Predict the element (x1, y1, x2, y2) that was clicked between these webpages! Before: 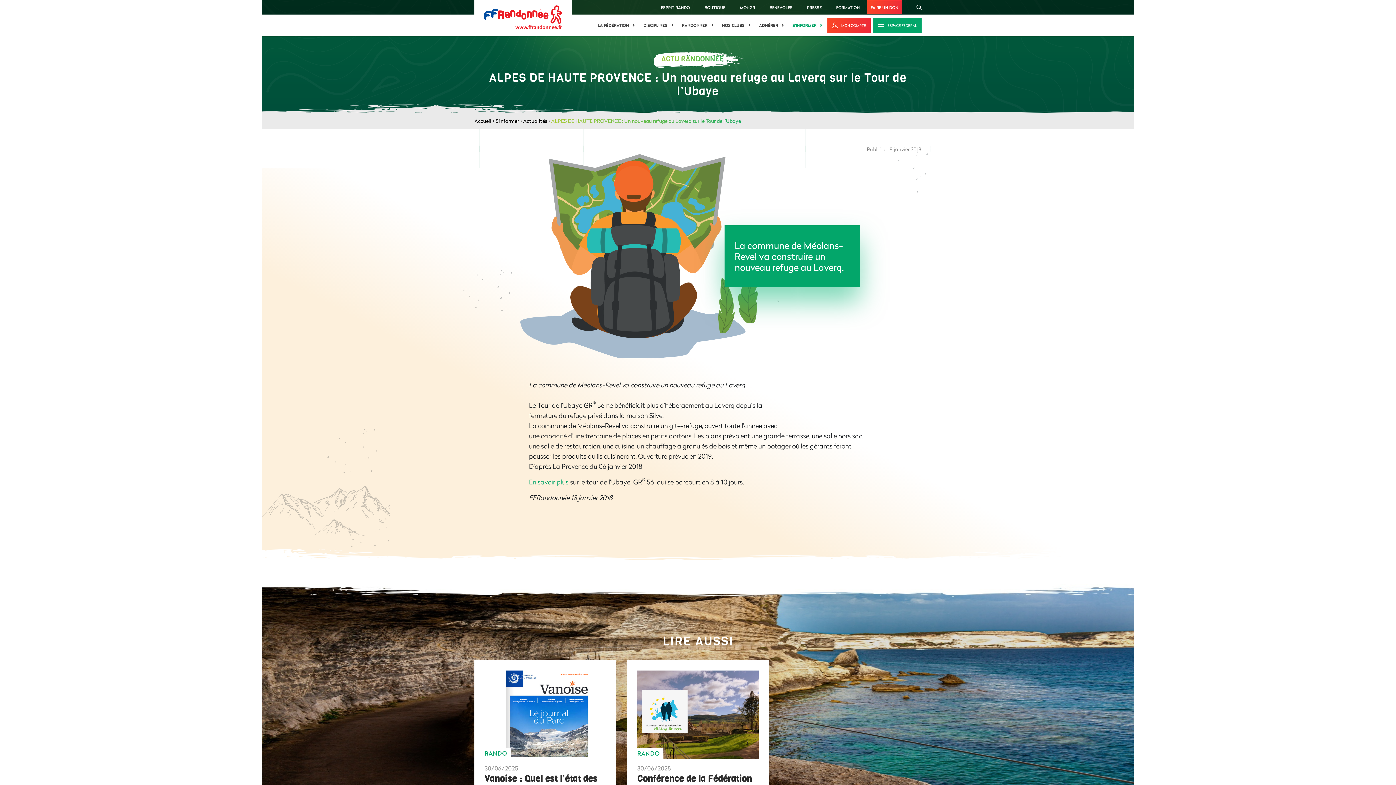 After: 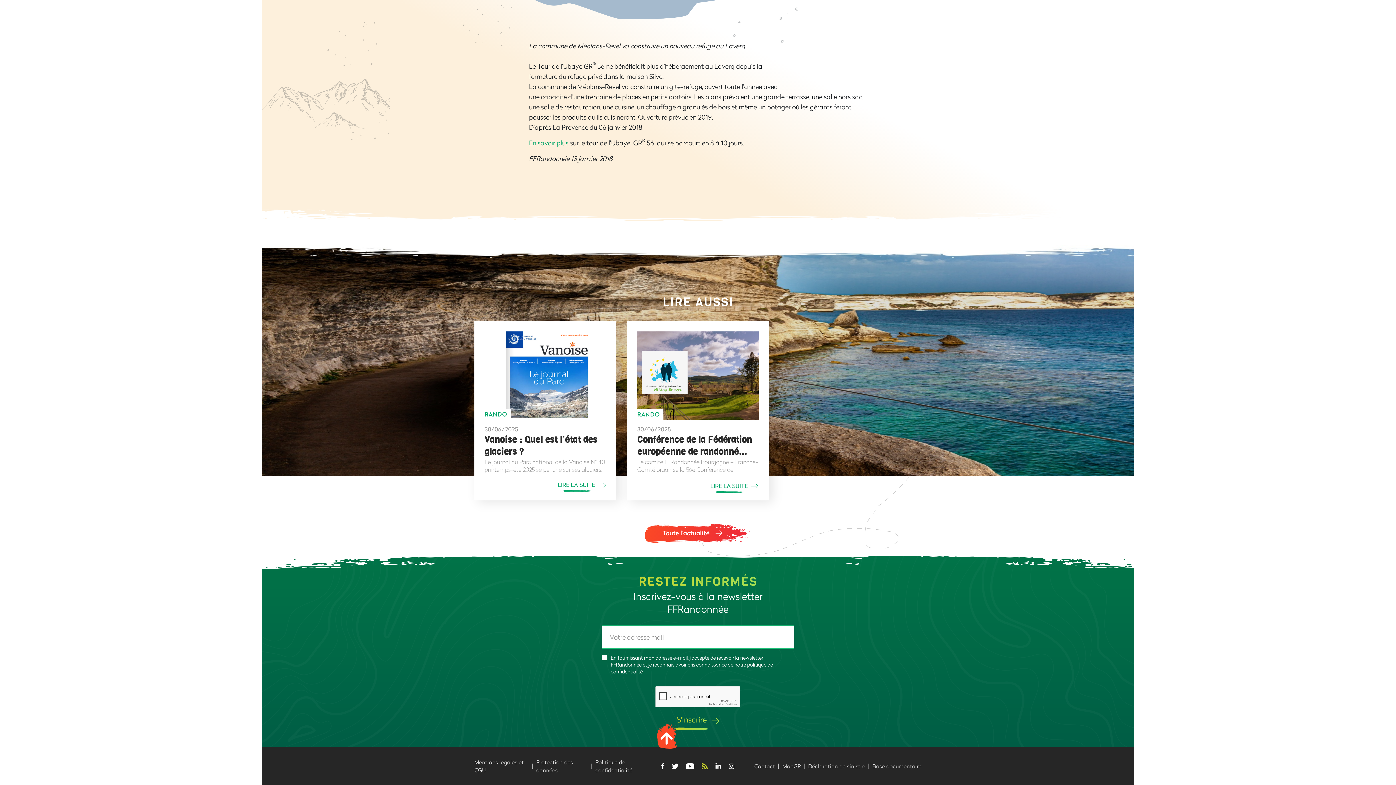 Action: bbox: (698, 755, 711, 761)